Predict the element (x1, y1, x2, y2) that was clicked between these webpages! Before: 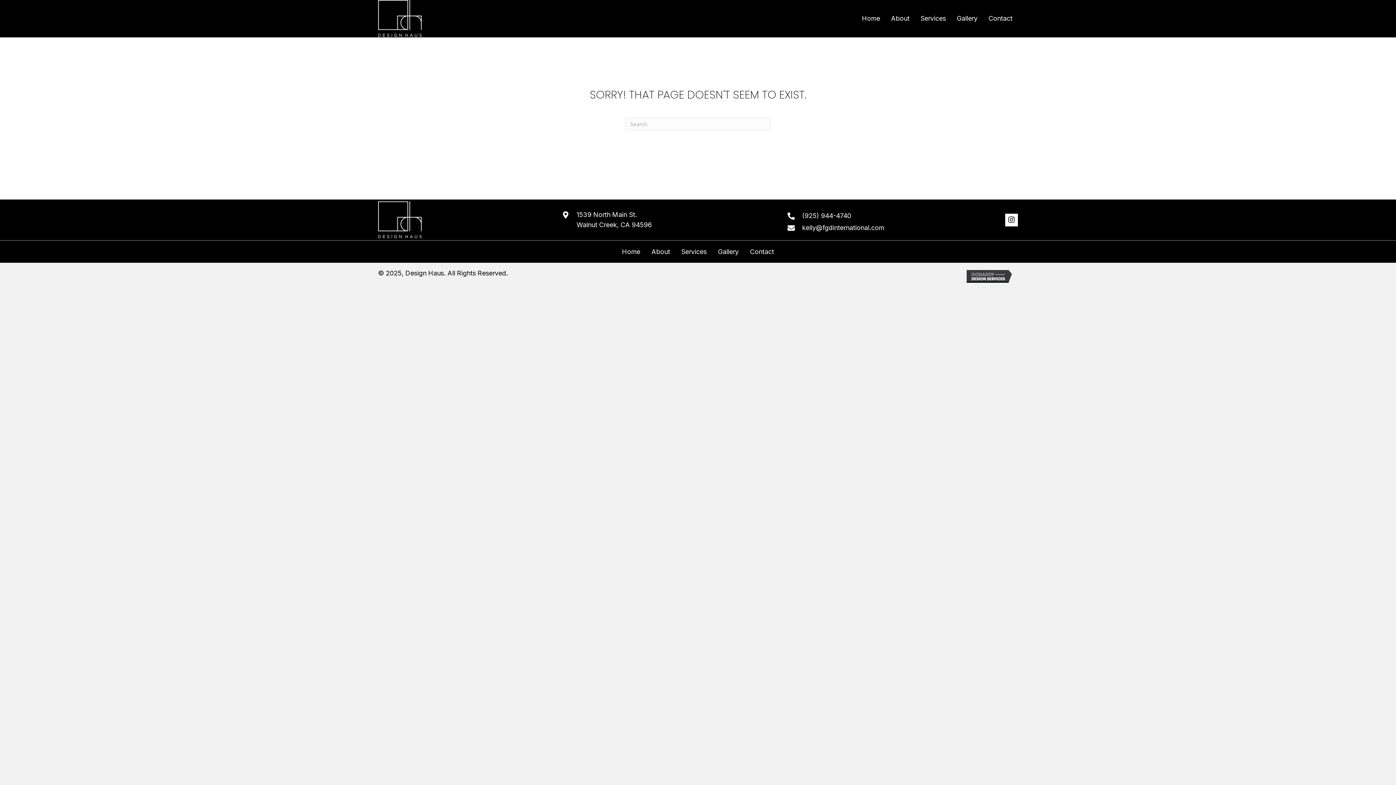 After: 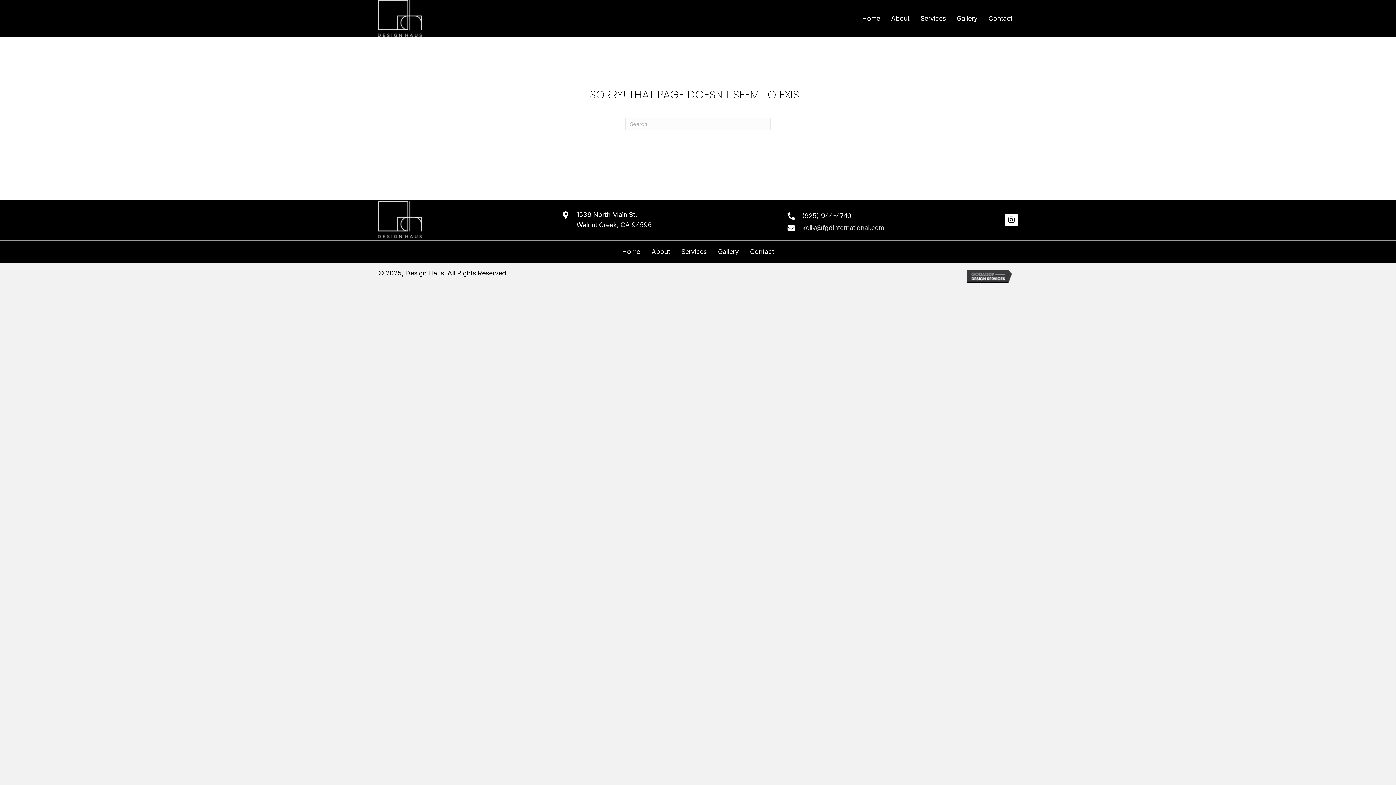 Action: bbox: (802, 222, 884, 232) label: kelly@fgdinternational.com